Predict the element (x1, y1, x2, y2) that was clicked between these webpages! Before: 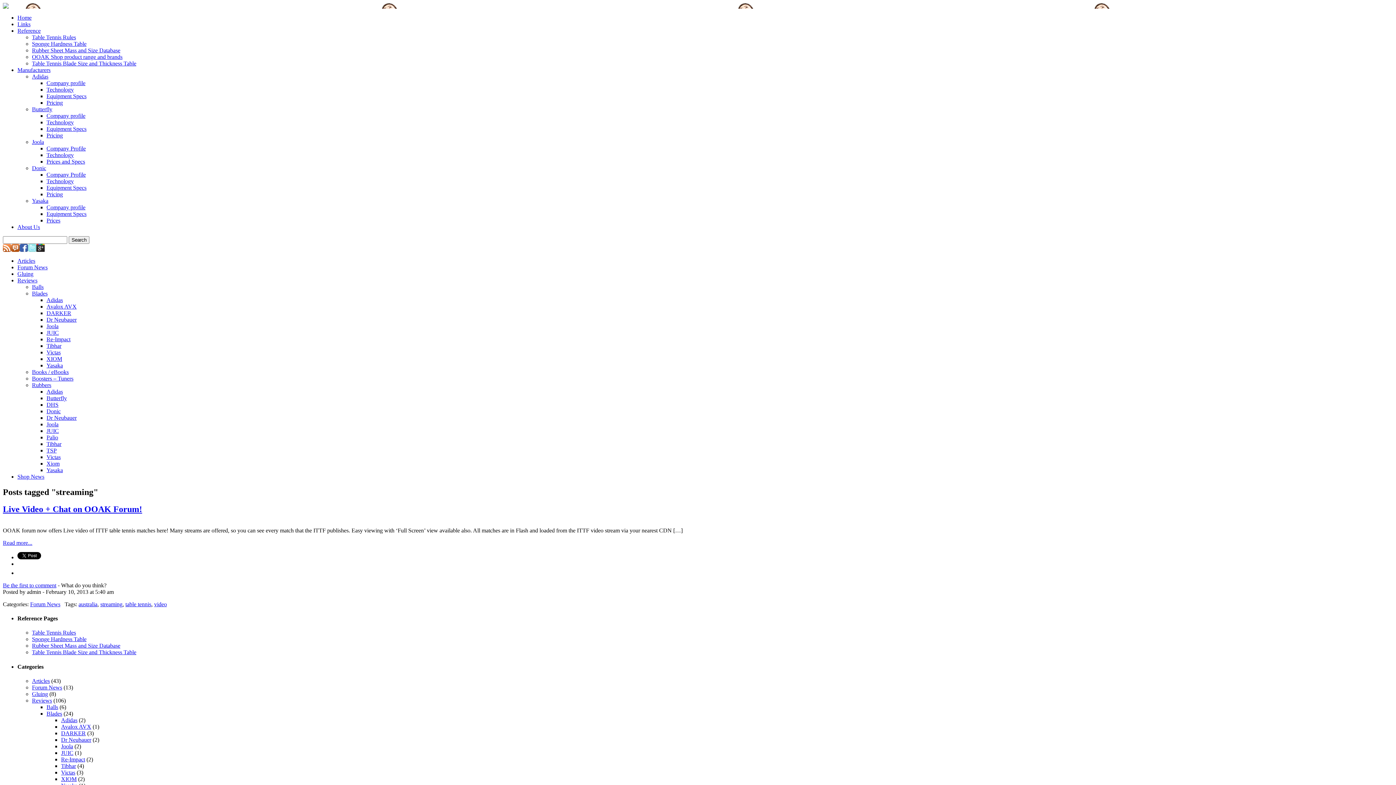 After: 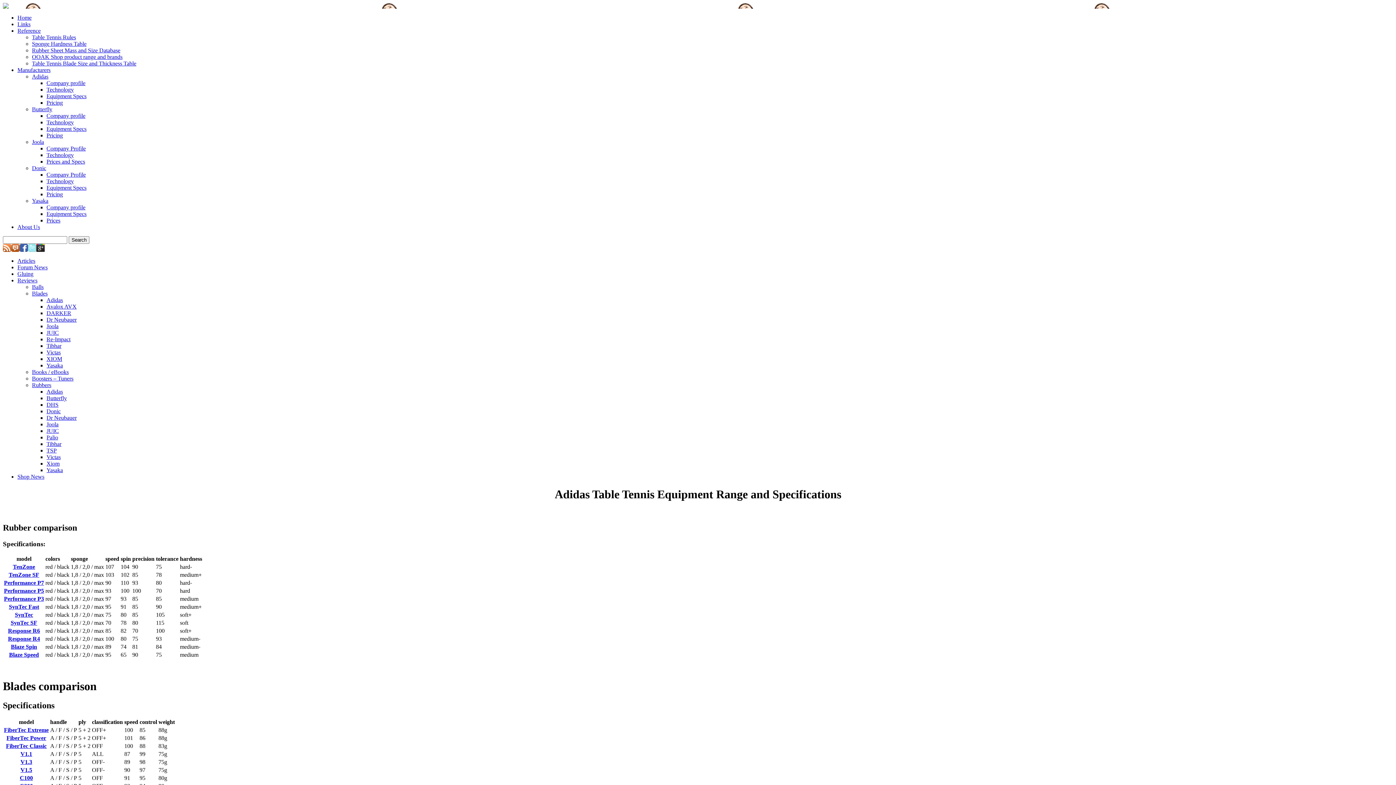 Action: label: Equipment Specs bbox: (46, 93, 86, 99)